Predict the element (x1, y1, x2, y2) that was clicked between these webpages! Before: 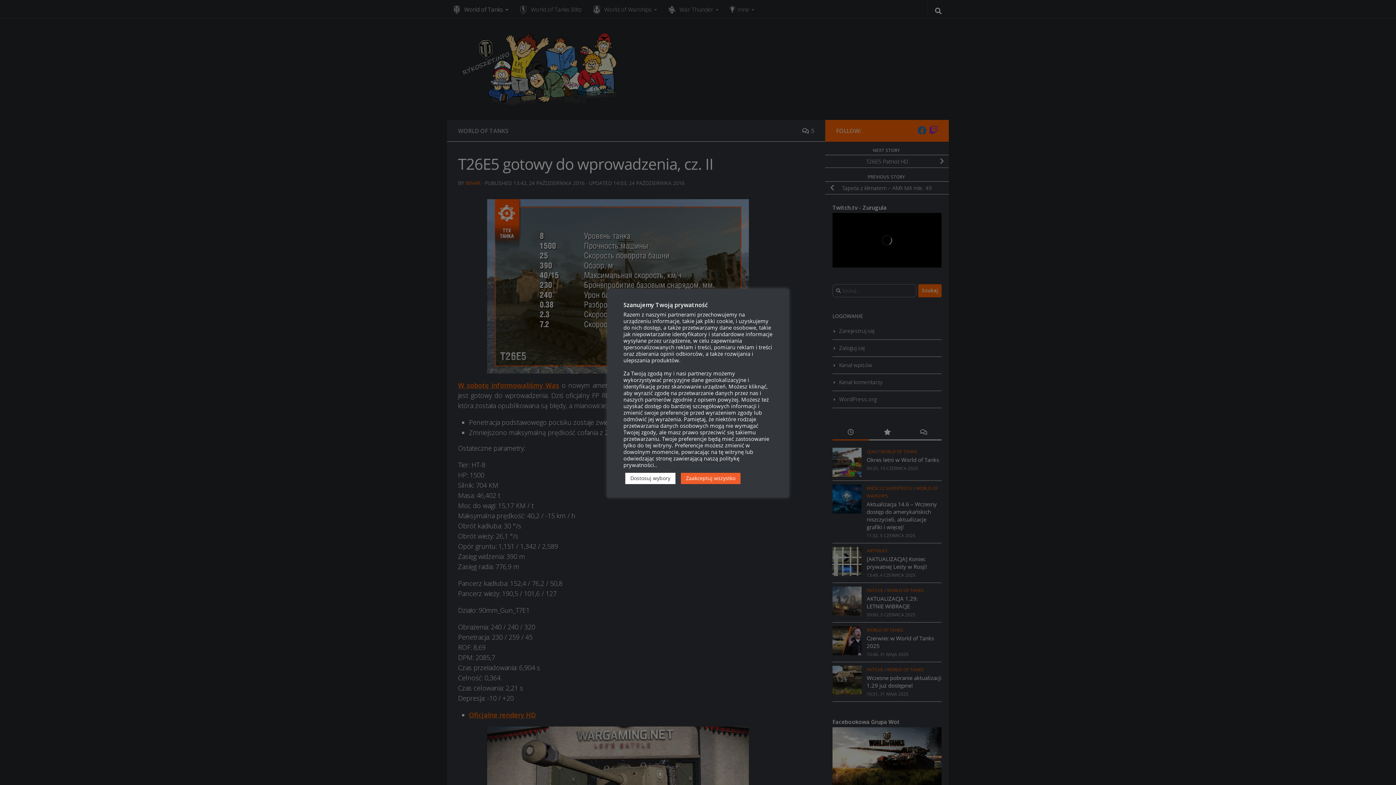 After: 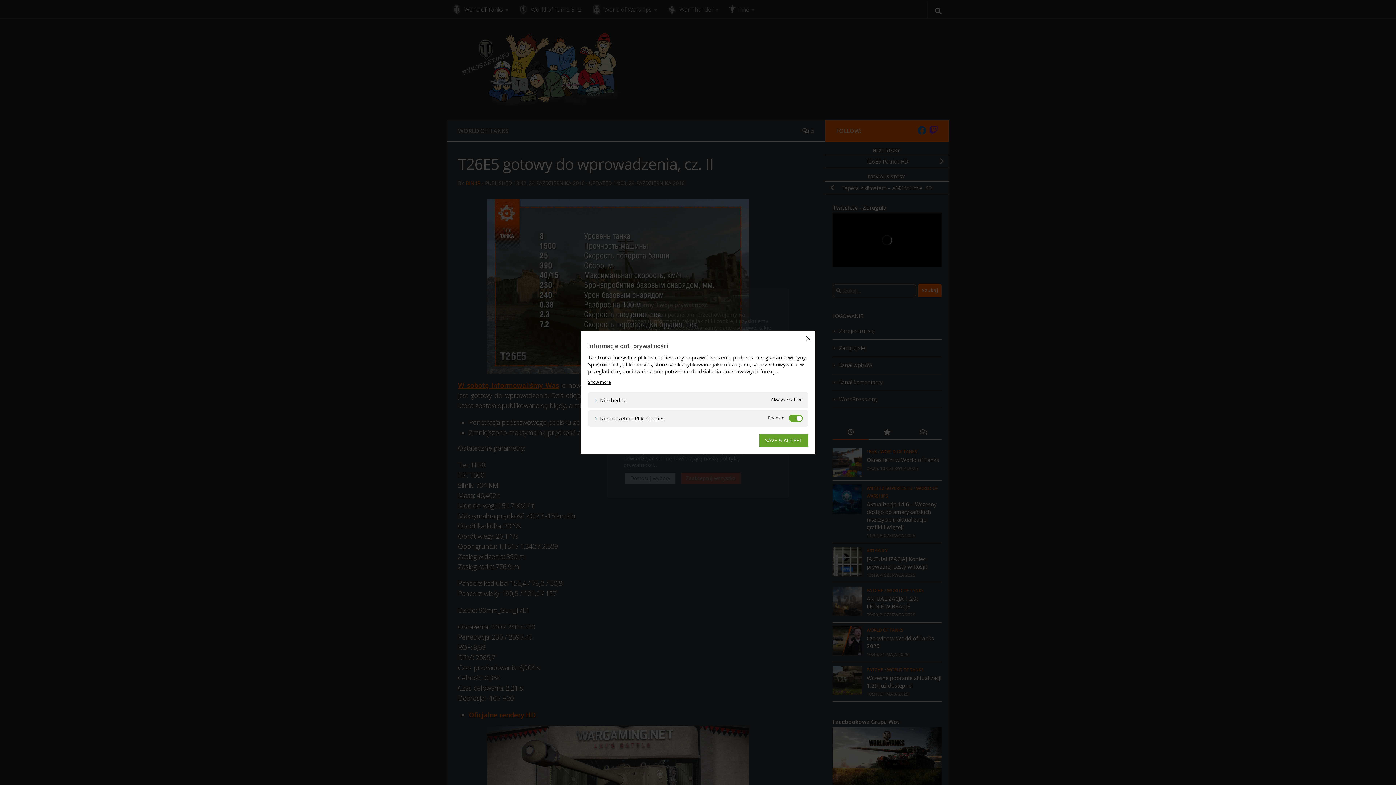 Action: bbox: (625, 473, 675, 484) label: Dostosuj wybory